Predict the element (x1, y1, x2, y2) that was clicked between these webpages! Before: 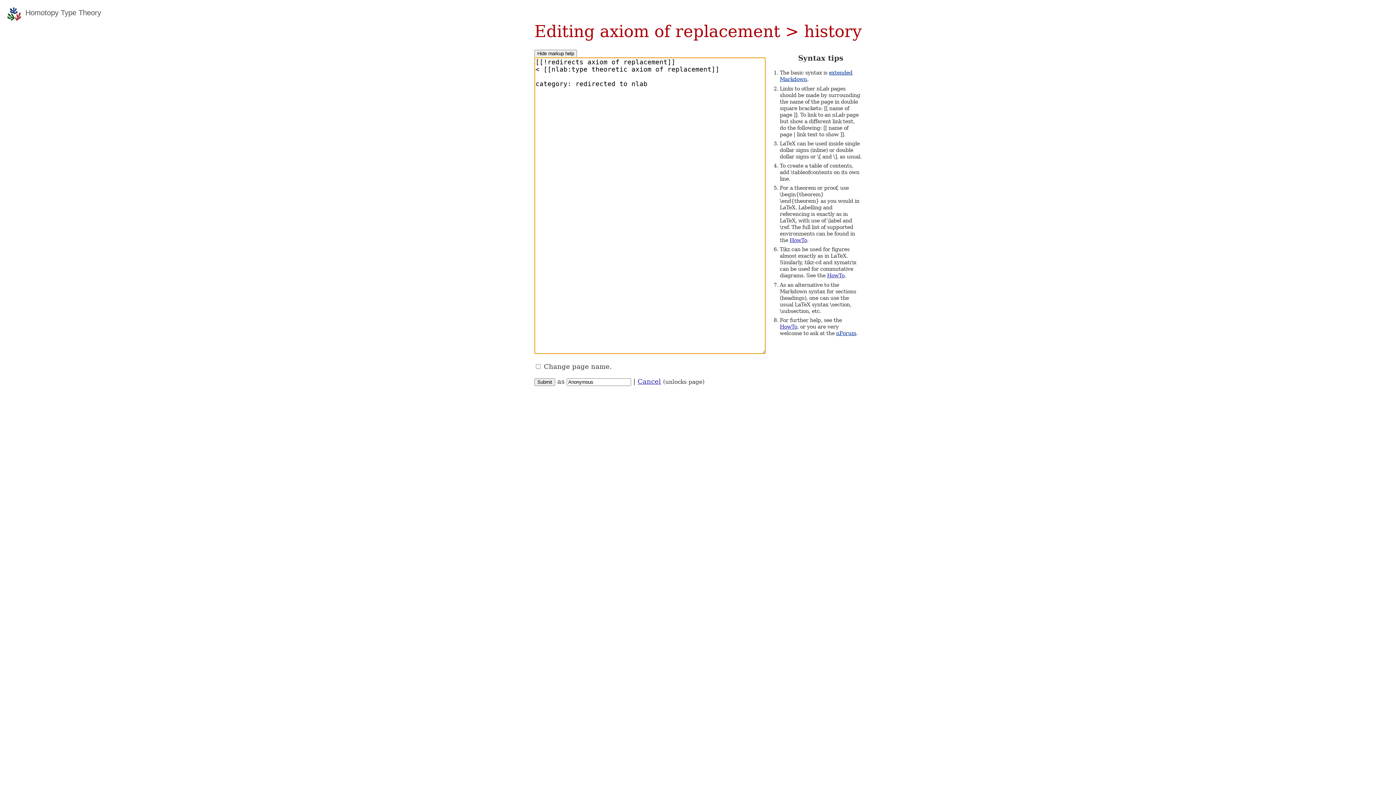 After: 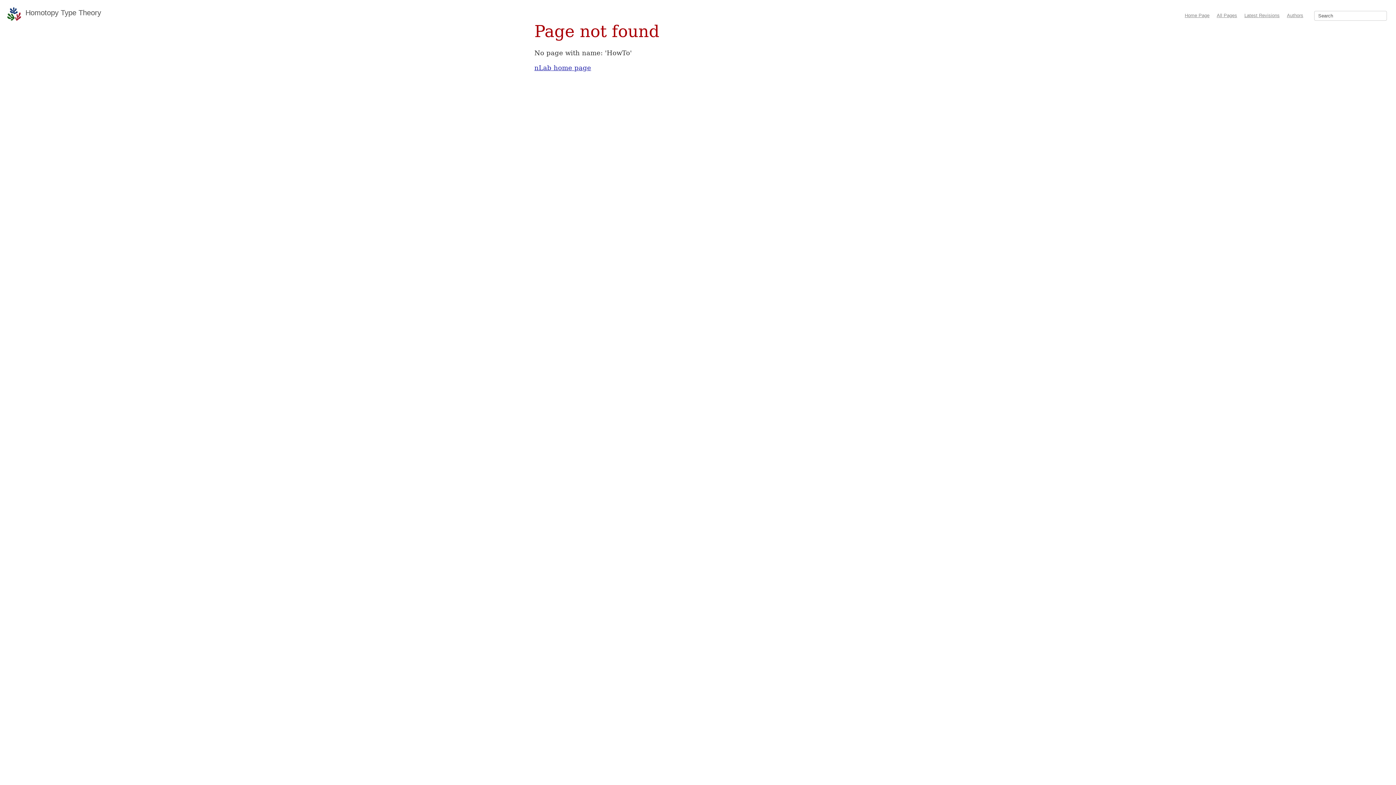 Action: bbox: (789, 237, 807, 243) label: HowTo